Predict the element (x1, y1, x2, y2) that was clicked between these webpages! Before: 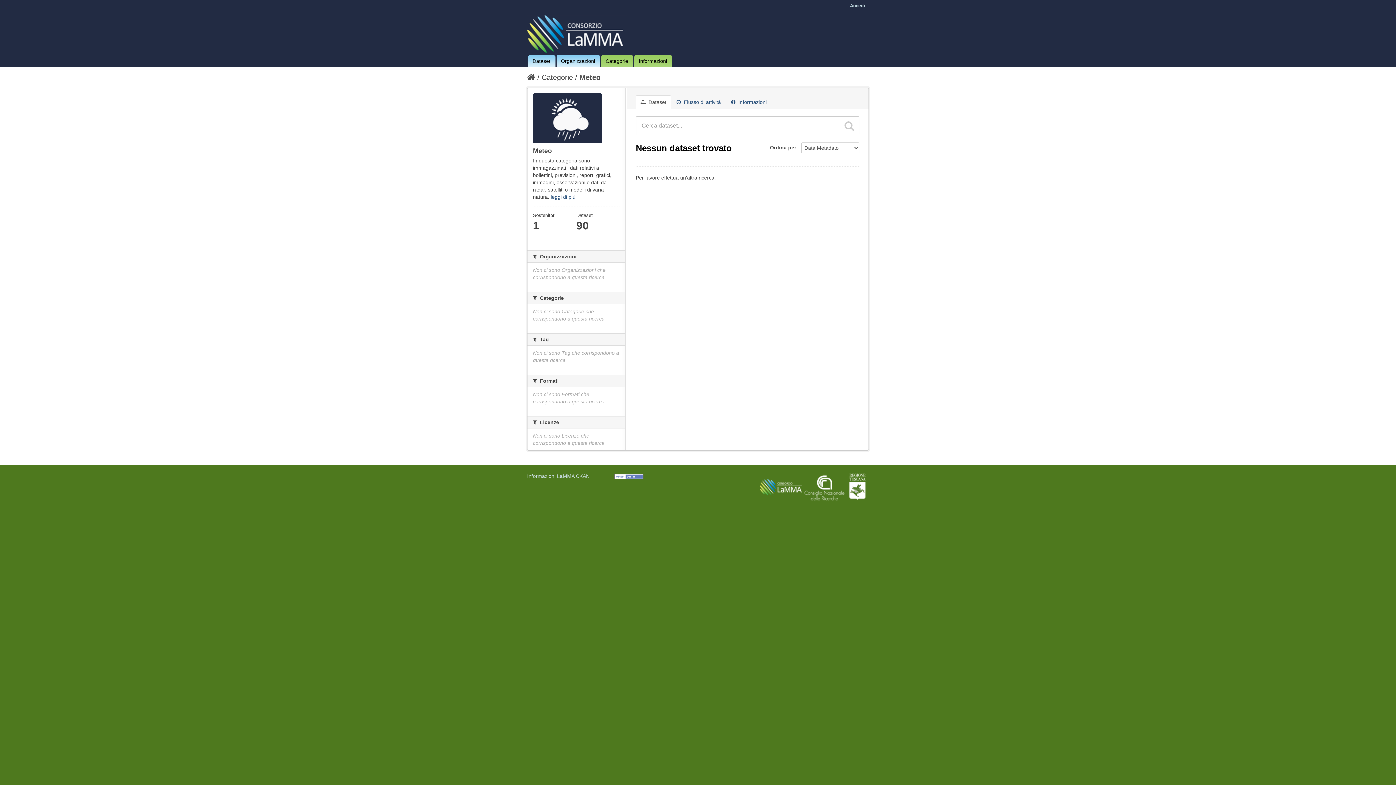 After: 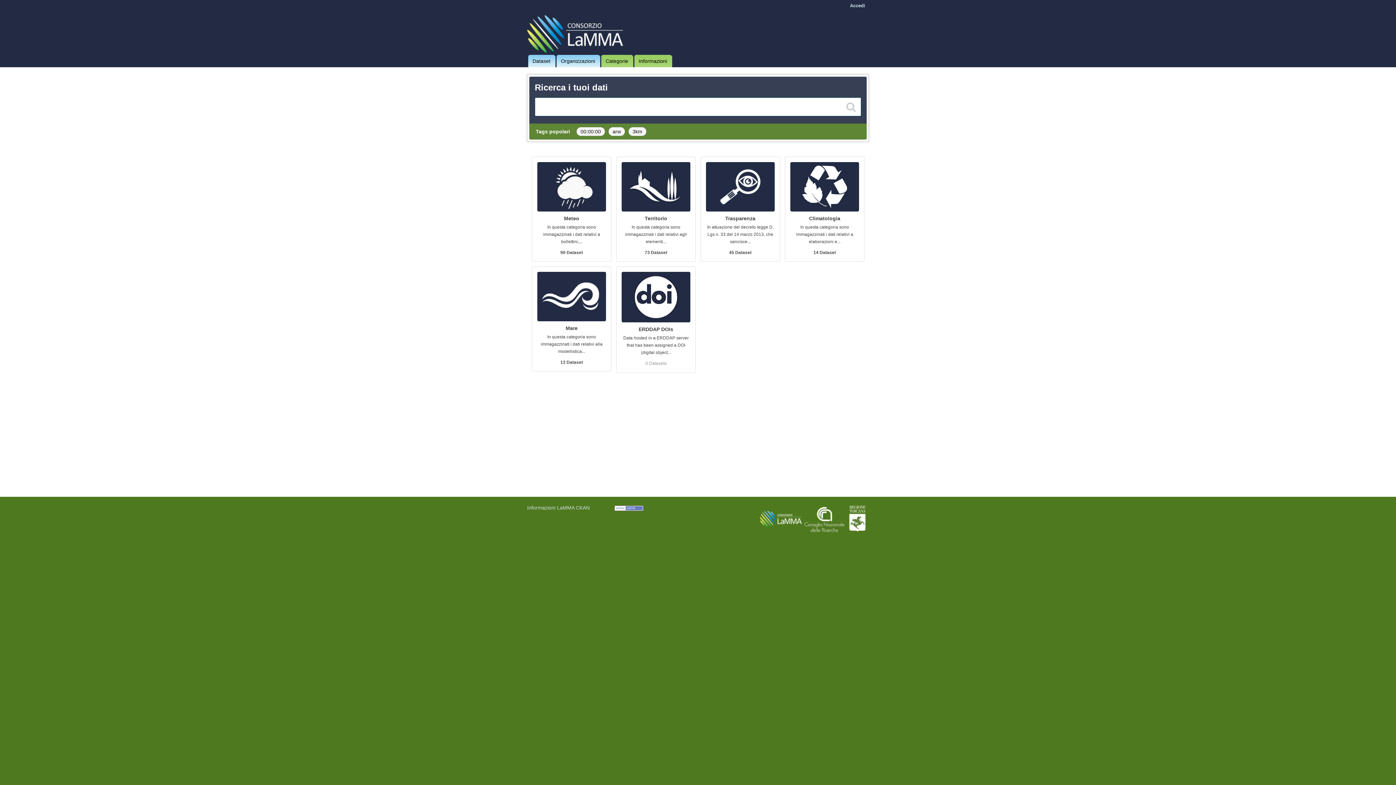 Action: bbox: (527, 73, 535, 81)